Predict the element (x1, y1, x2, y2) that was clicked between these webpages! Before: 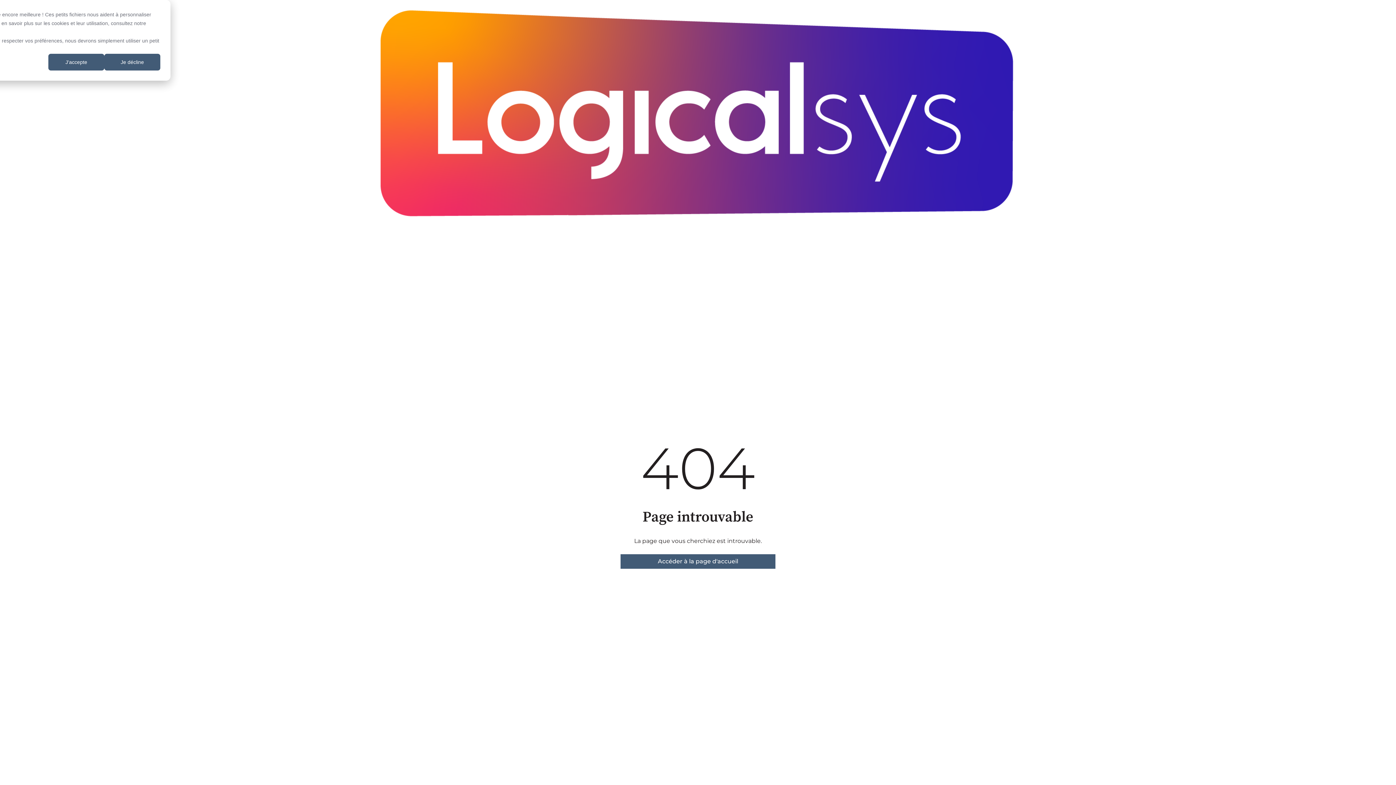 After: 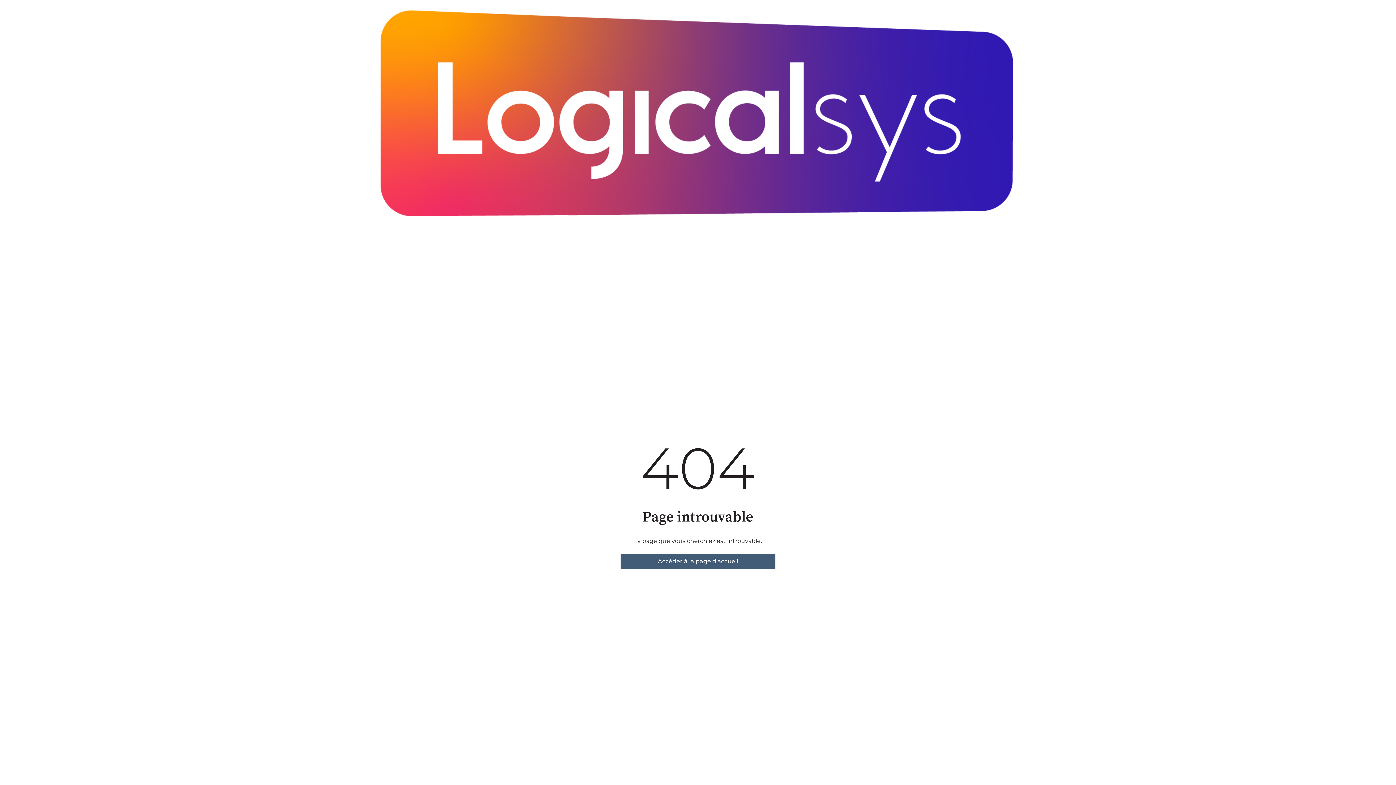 Action: bbox: (48, 53, 104, 70) label: J'accepte